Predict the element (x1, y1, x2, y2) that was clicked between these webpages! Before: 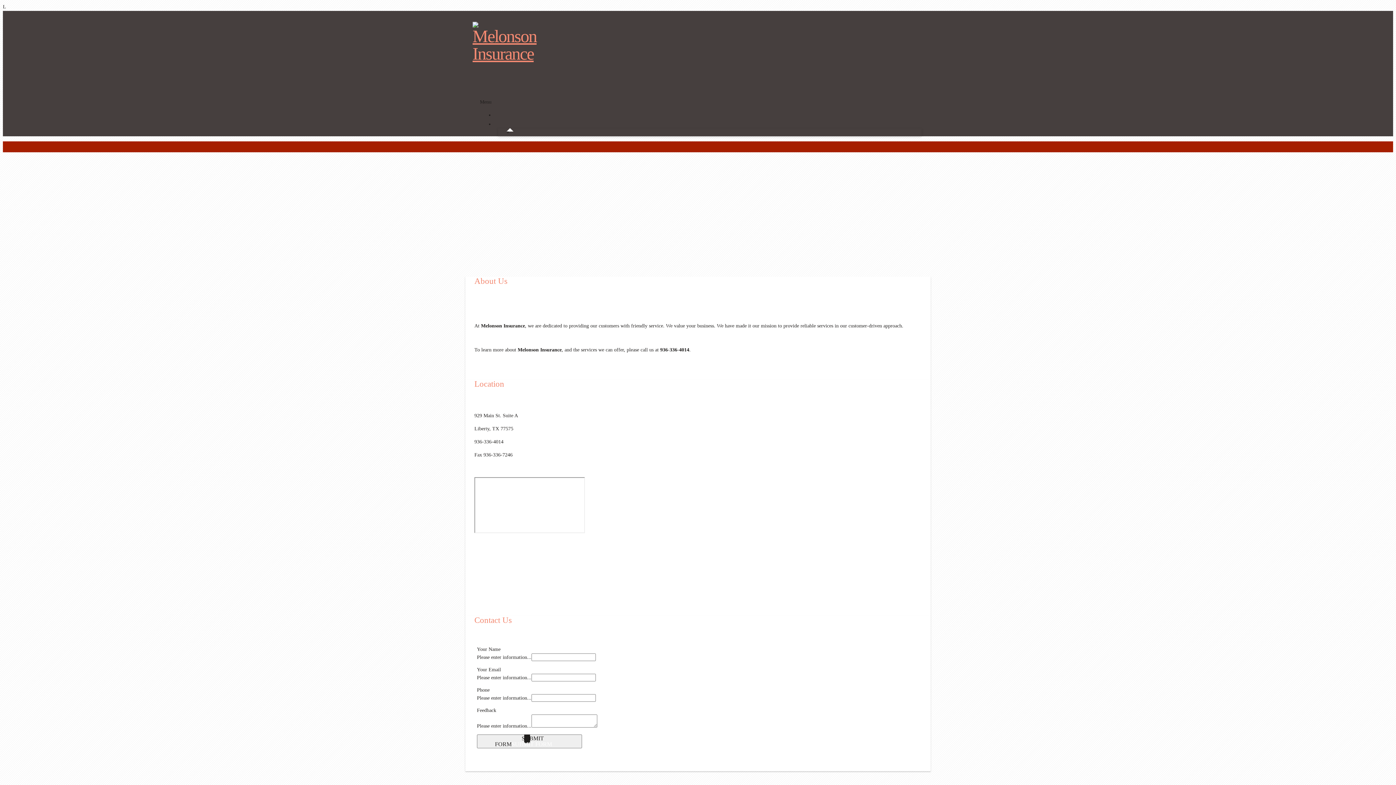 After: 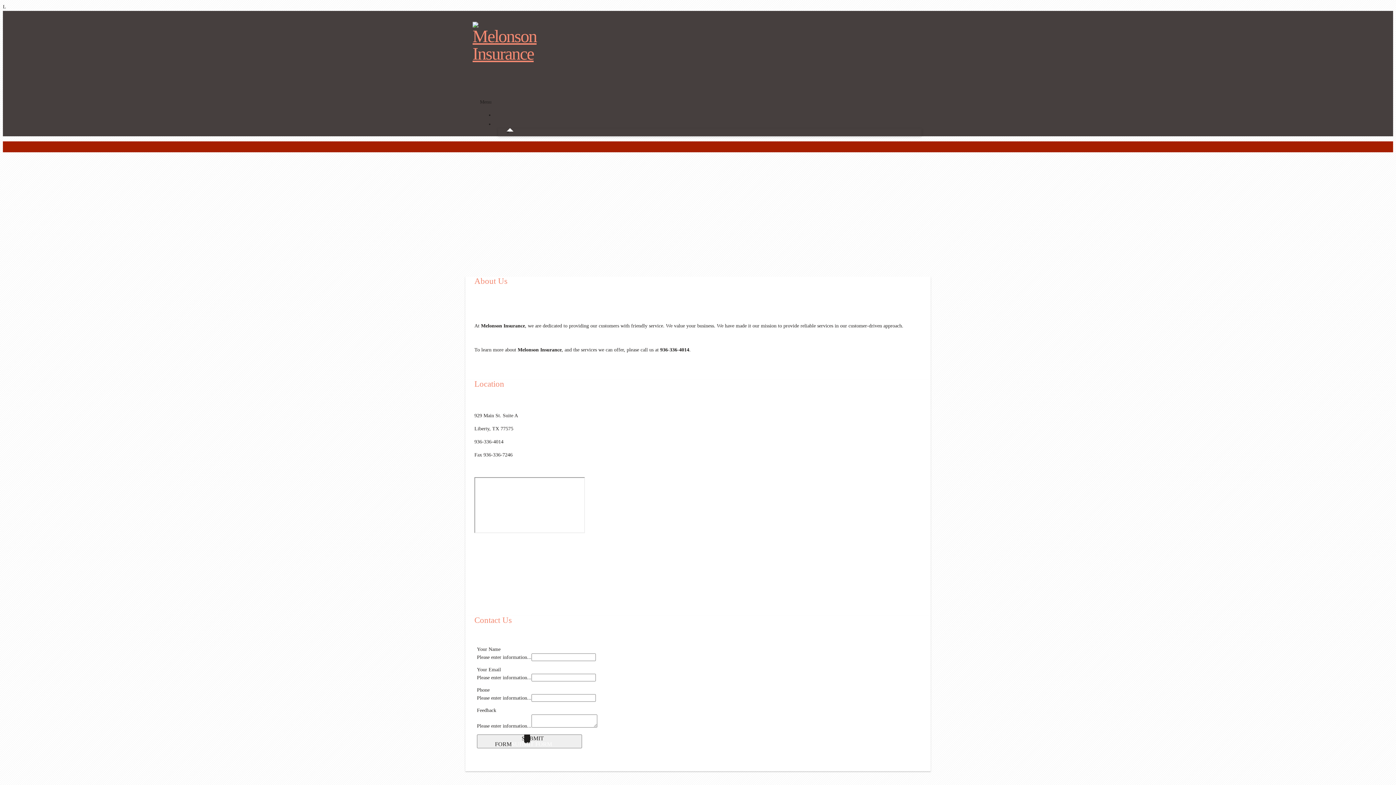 Action: bbox: (474, 370, 504, 394) label: Location